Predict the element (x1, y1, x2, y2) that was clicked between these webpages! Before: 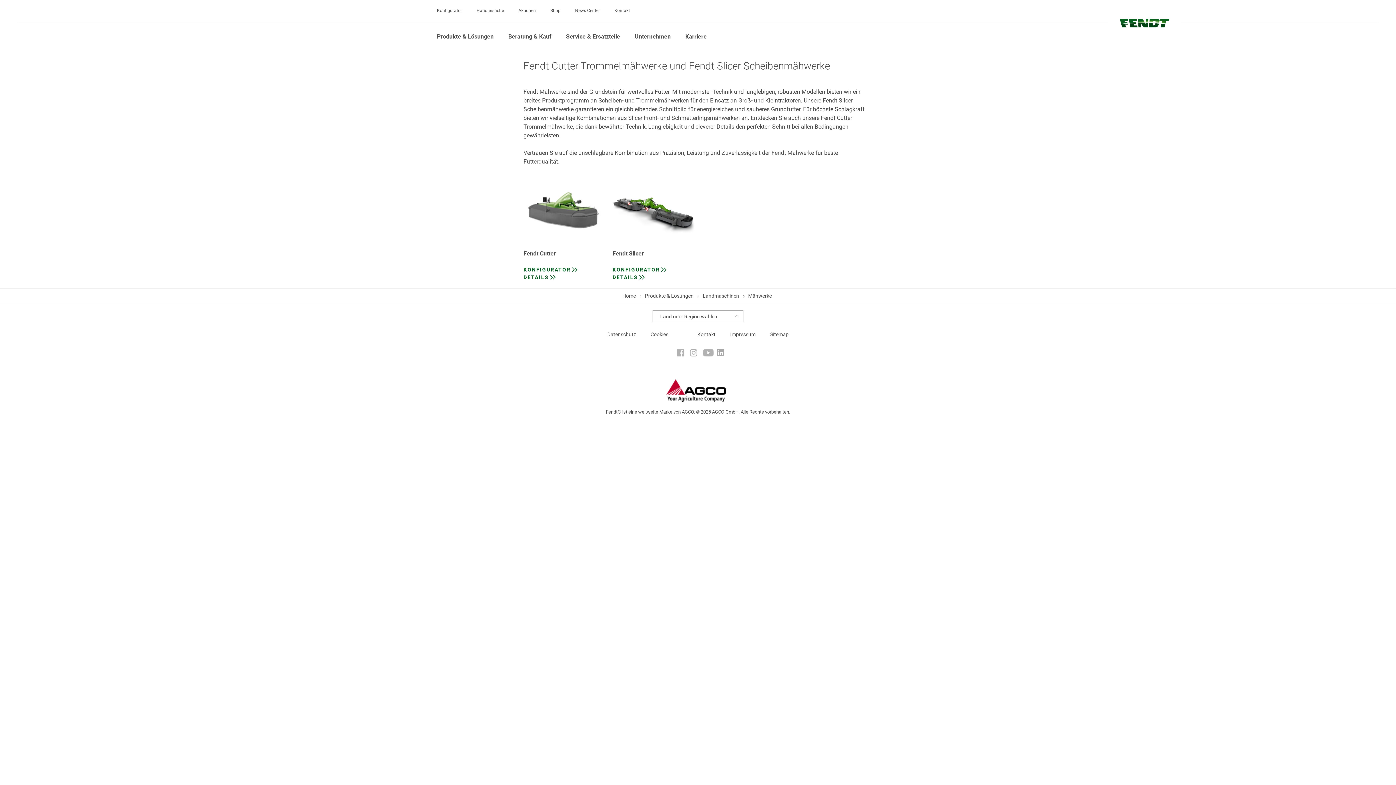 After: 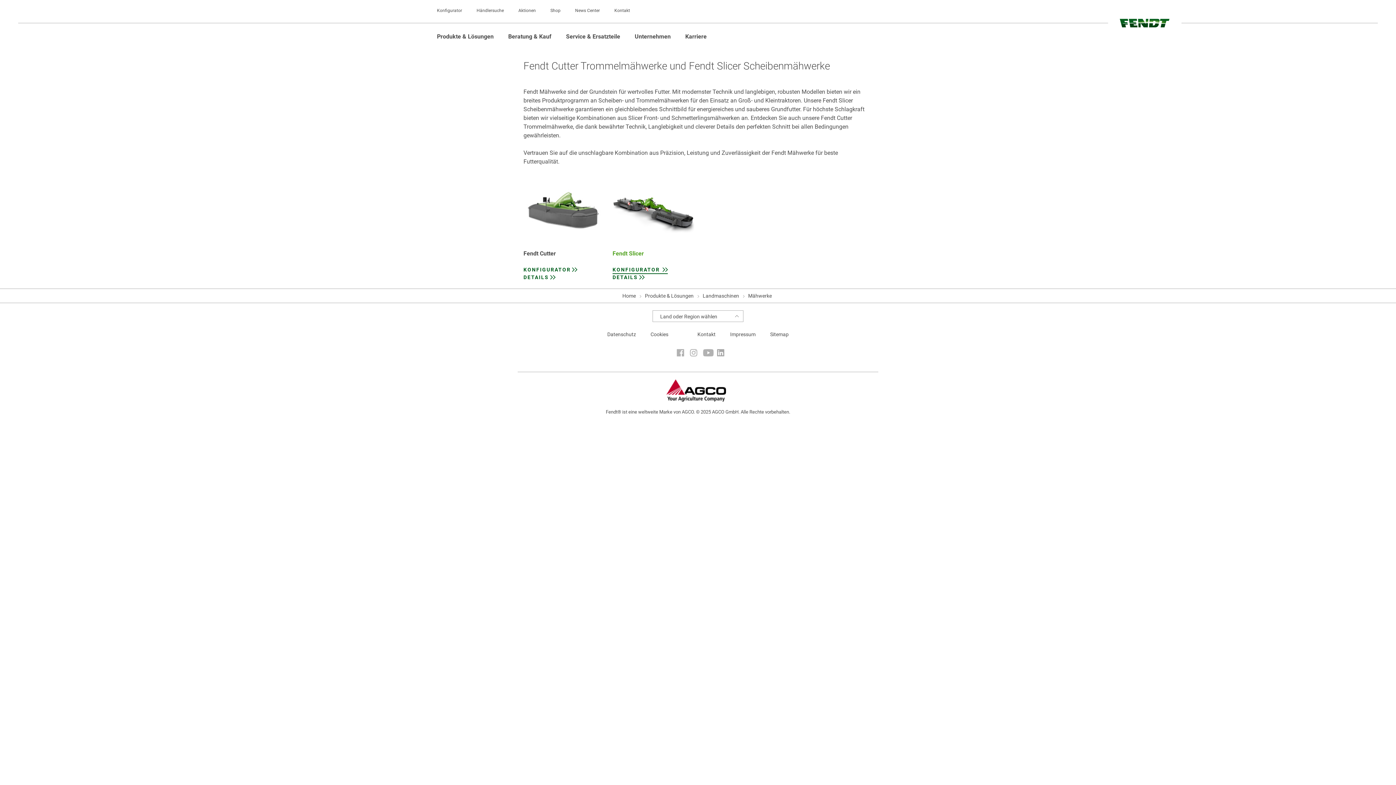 Action: label: KONFIGURATOR bbox: (612, 266, 668, 272)